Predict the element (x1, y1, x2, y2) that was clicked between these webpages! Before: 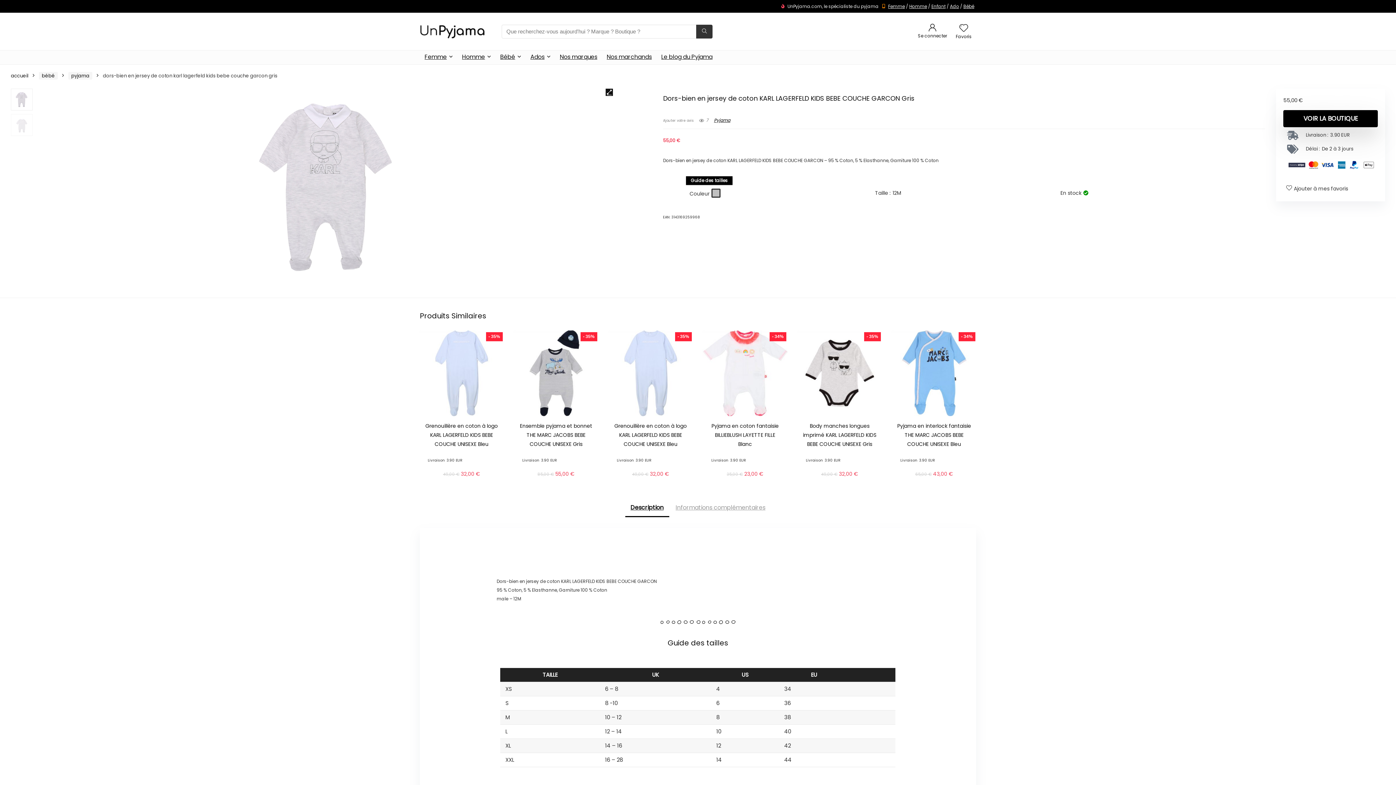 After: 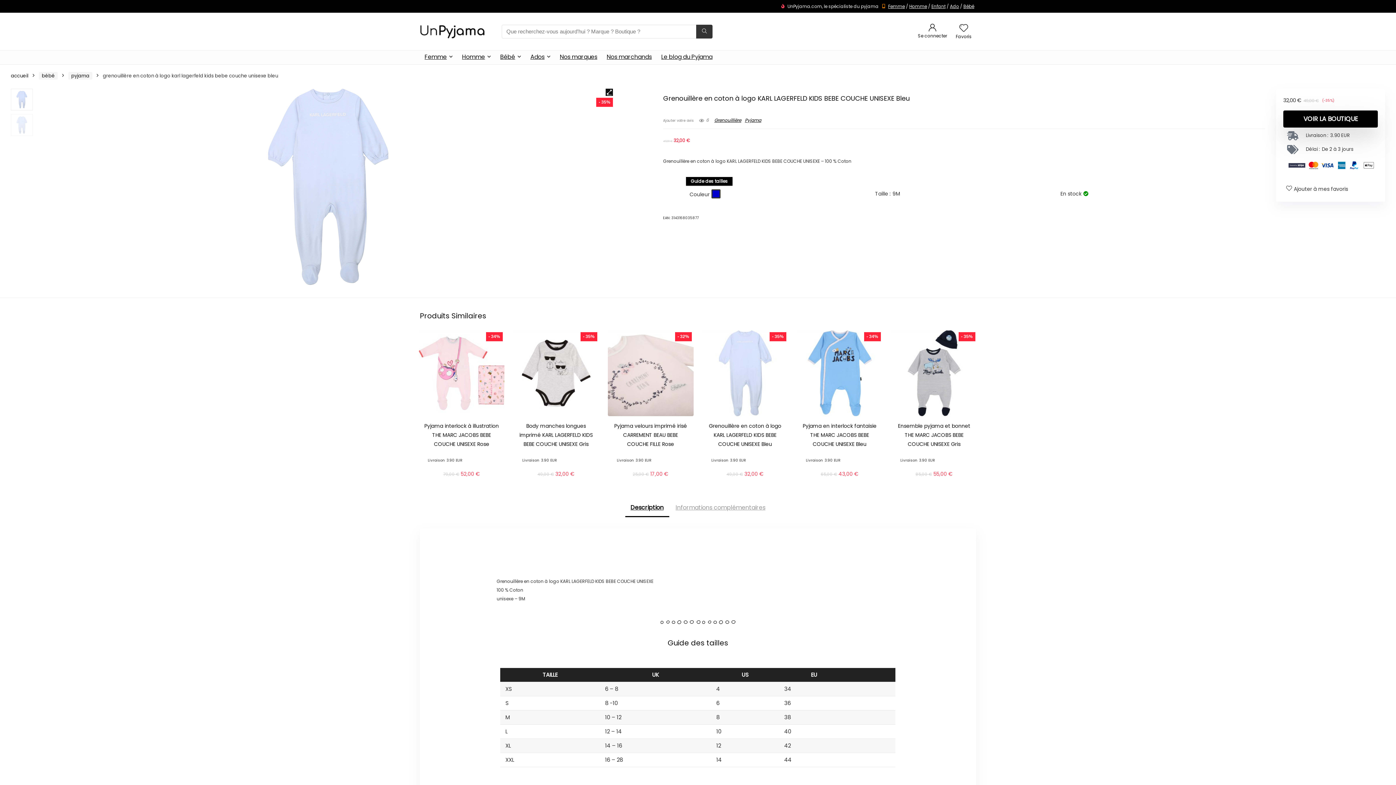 Action: bbox: (418, 330, 504, 416)